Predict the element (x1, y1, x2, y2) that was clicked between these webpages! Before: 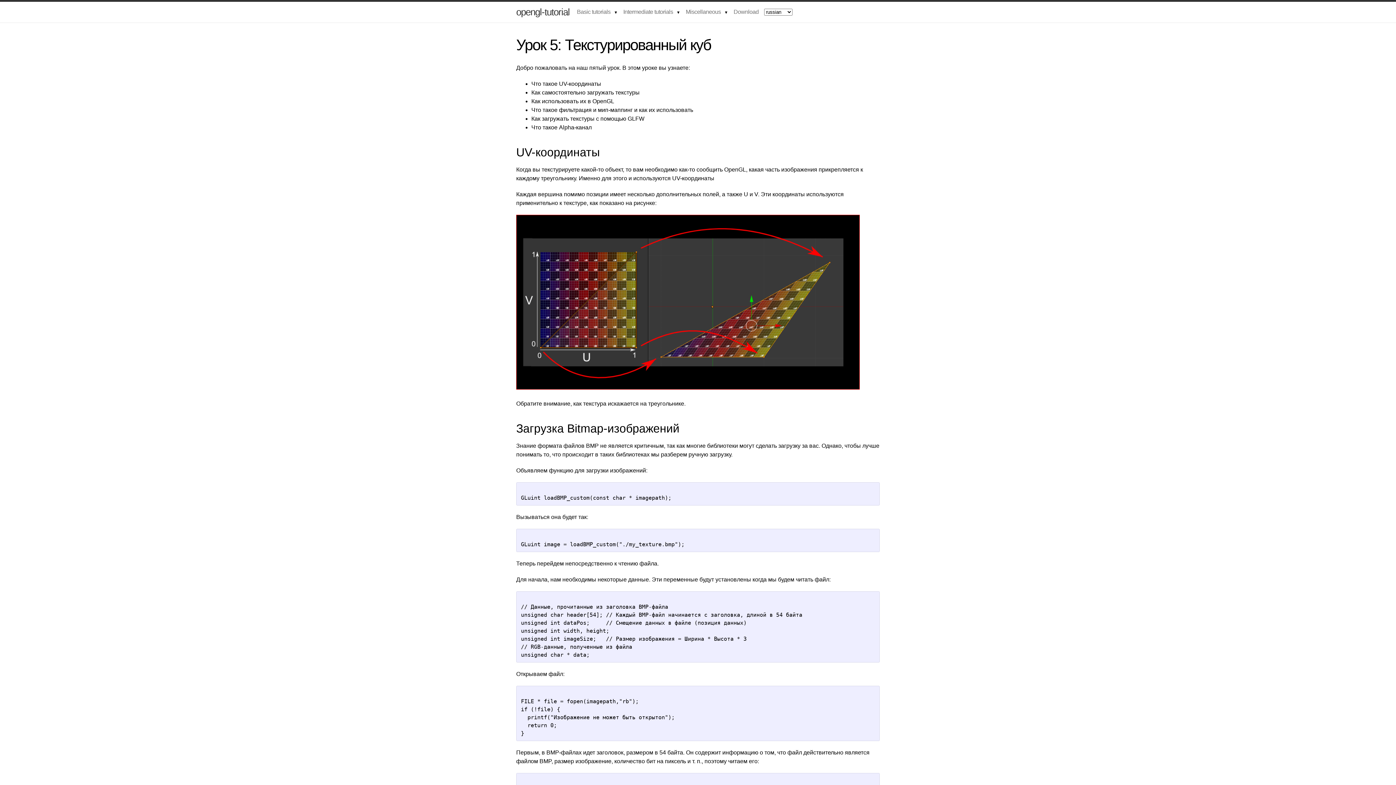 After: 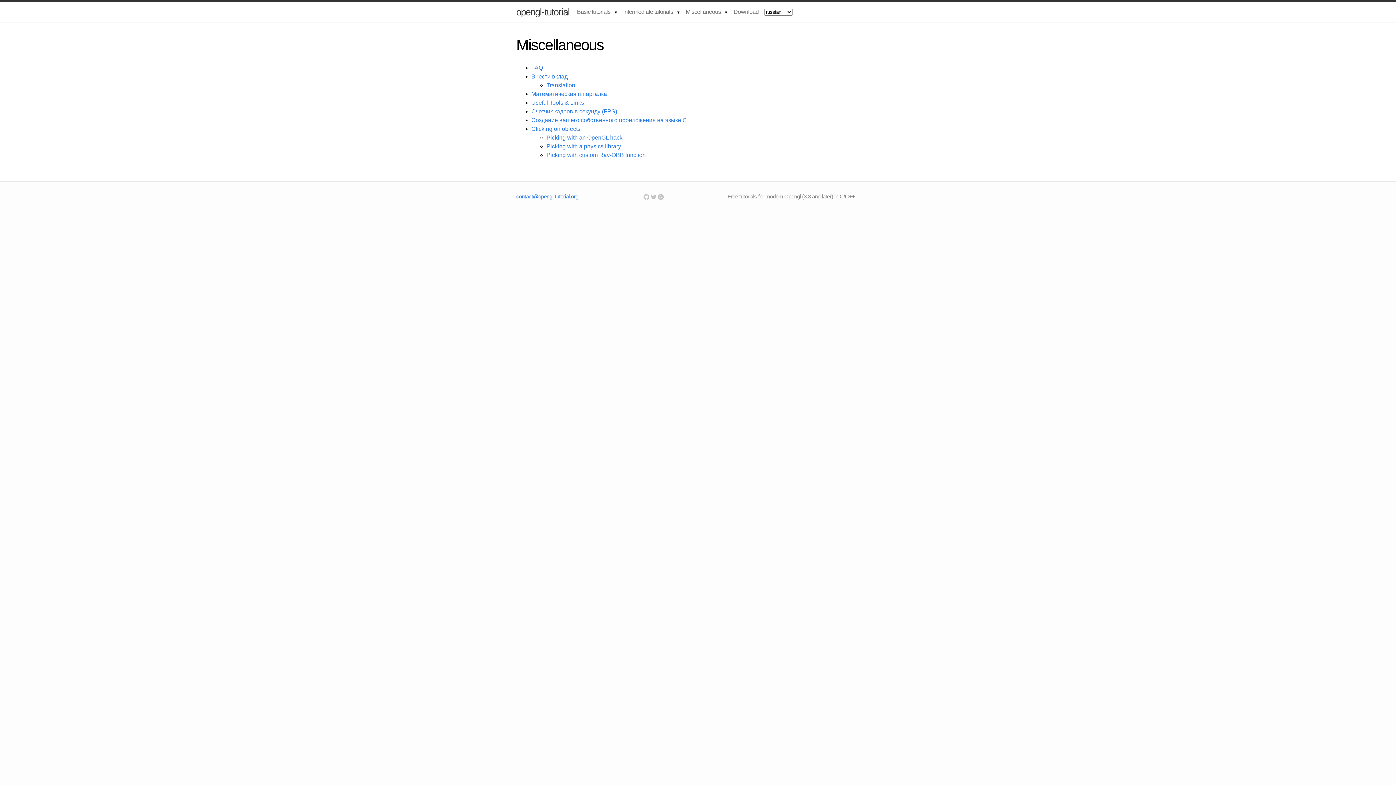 Action: bbox: (684, 1, 722, 22) label: Miscellaneous